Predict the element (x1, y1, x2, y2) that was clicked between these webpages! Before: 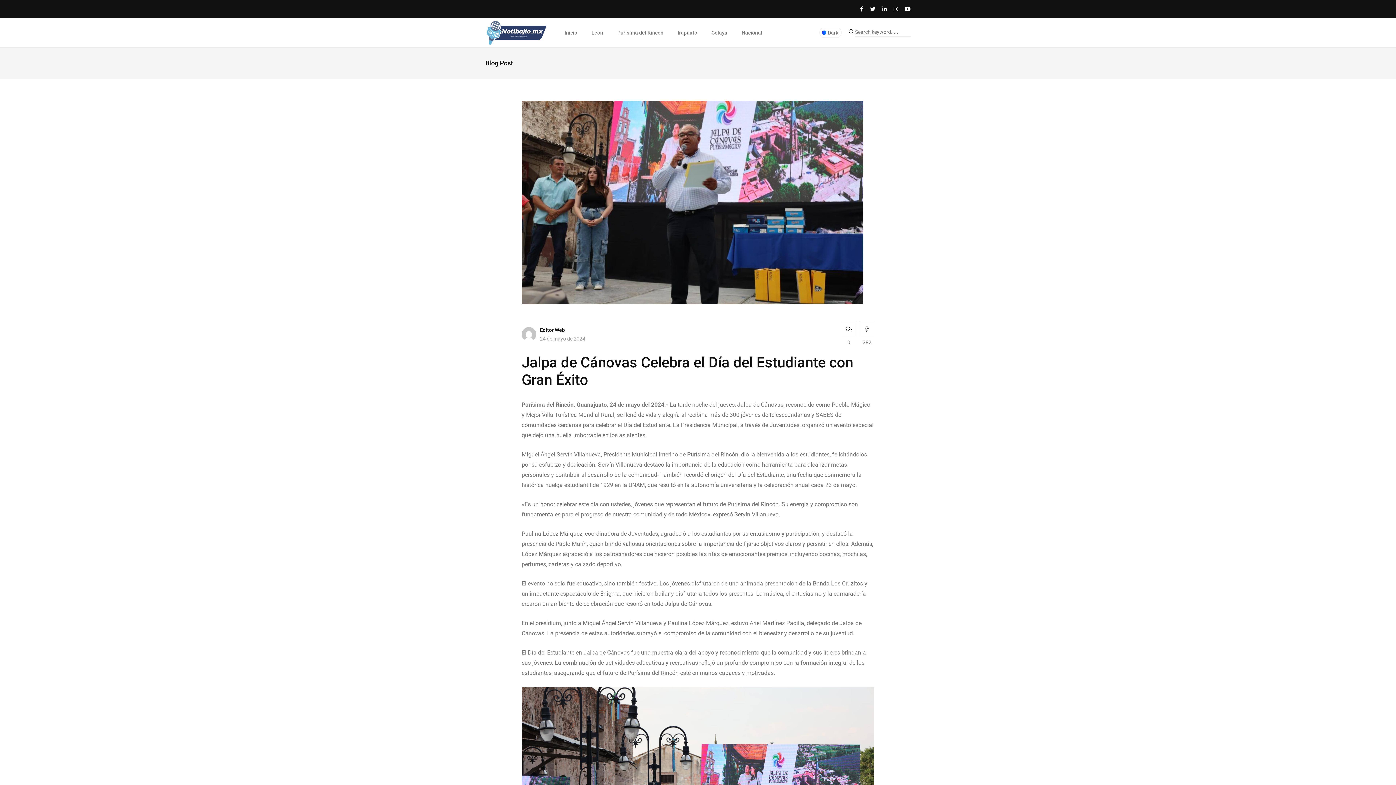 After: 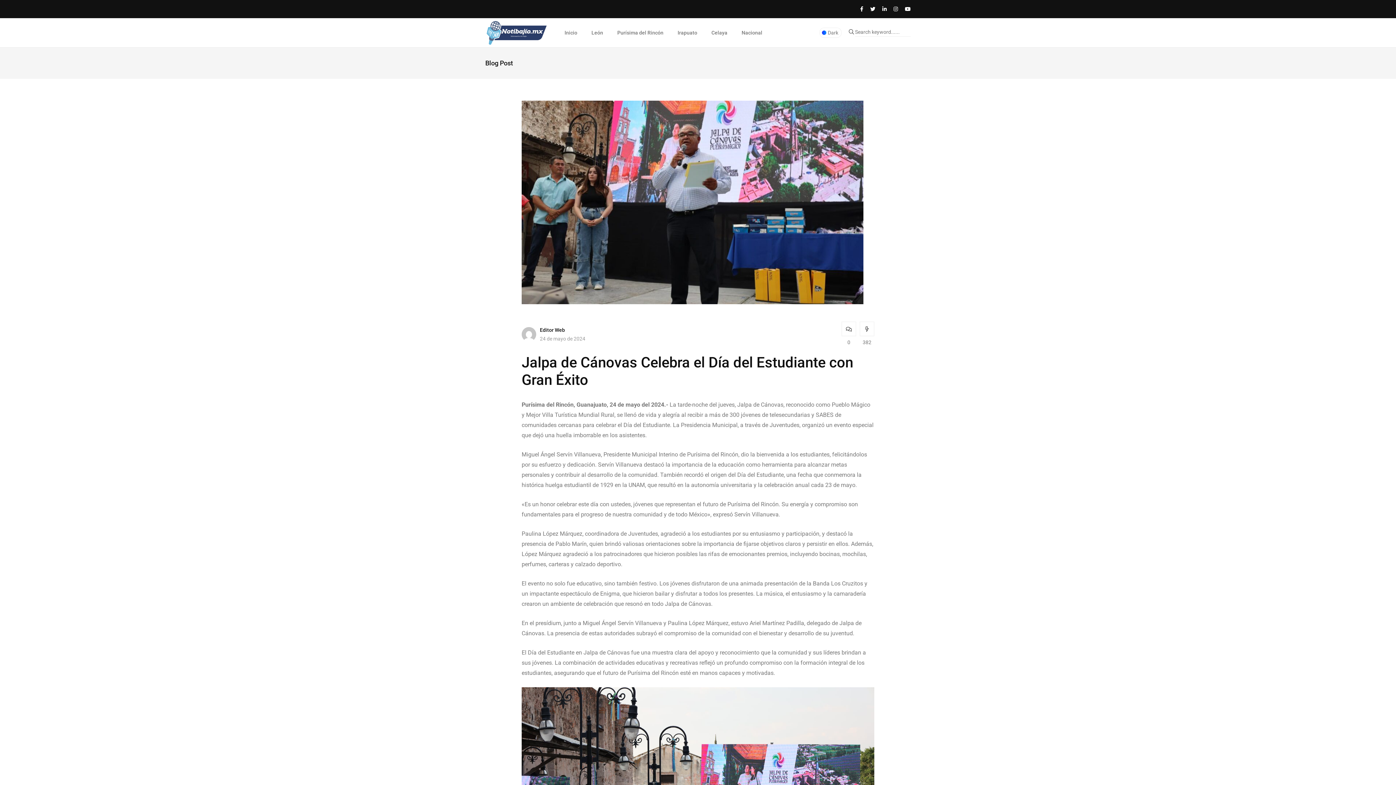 Action: bbox: (899, 4, 910, 13)